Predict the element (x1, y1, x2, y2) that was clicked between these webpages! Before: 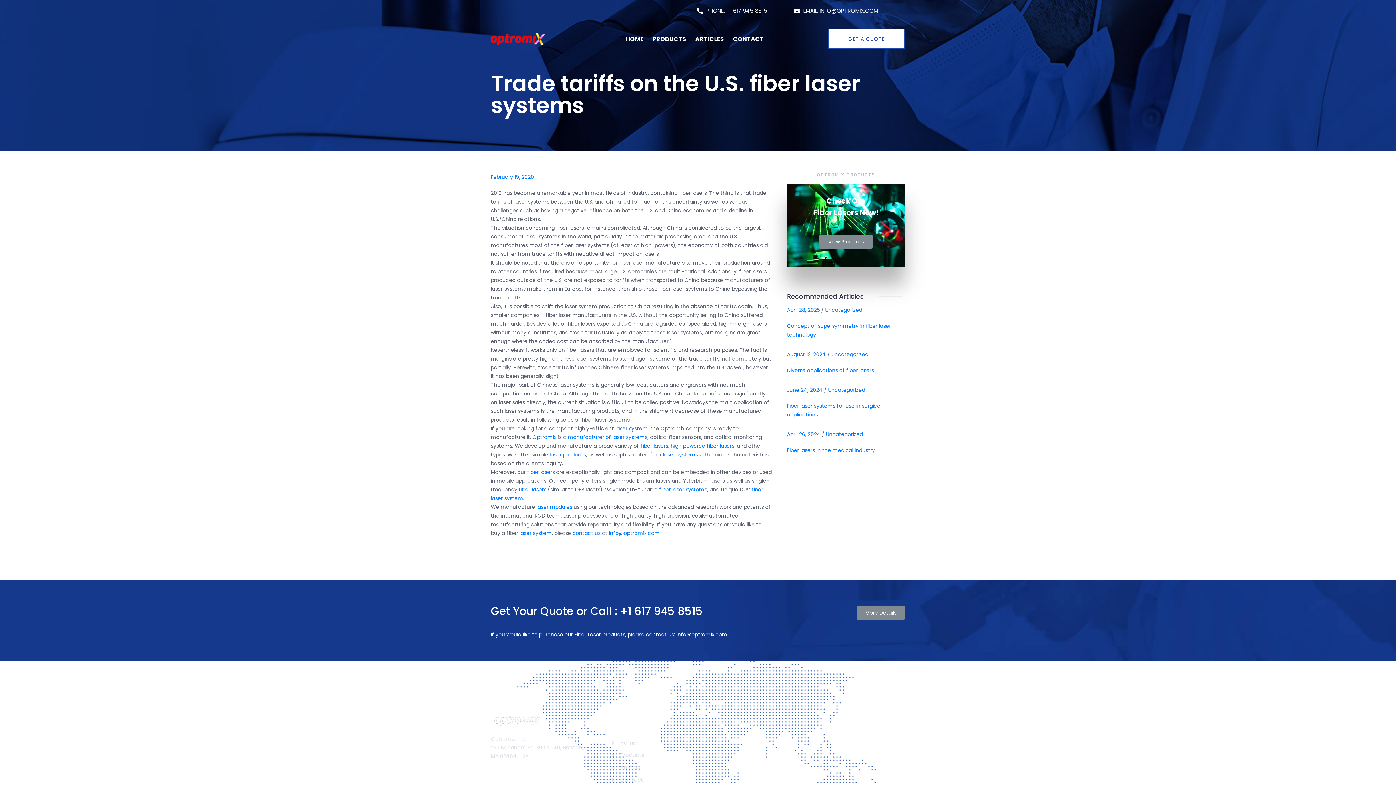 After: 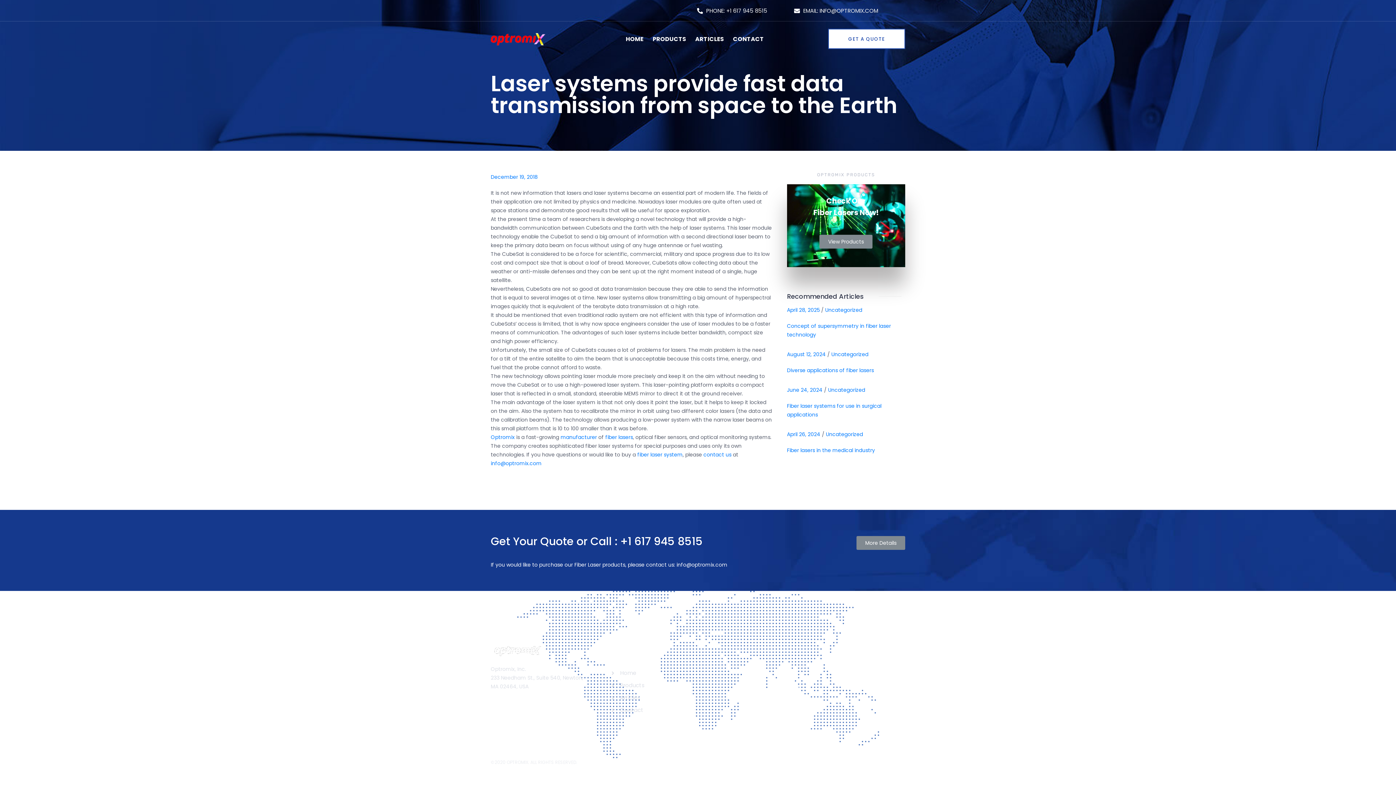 Action: bbox: (659, 486, 707, 493) label: fiber laser systems